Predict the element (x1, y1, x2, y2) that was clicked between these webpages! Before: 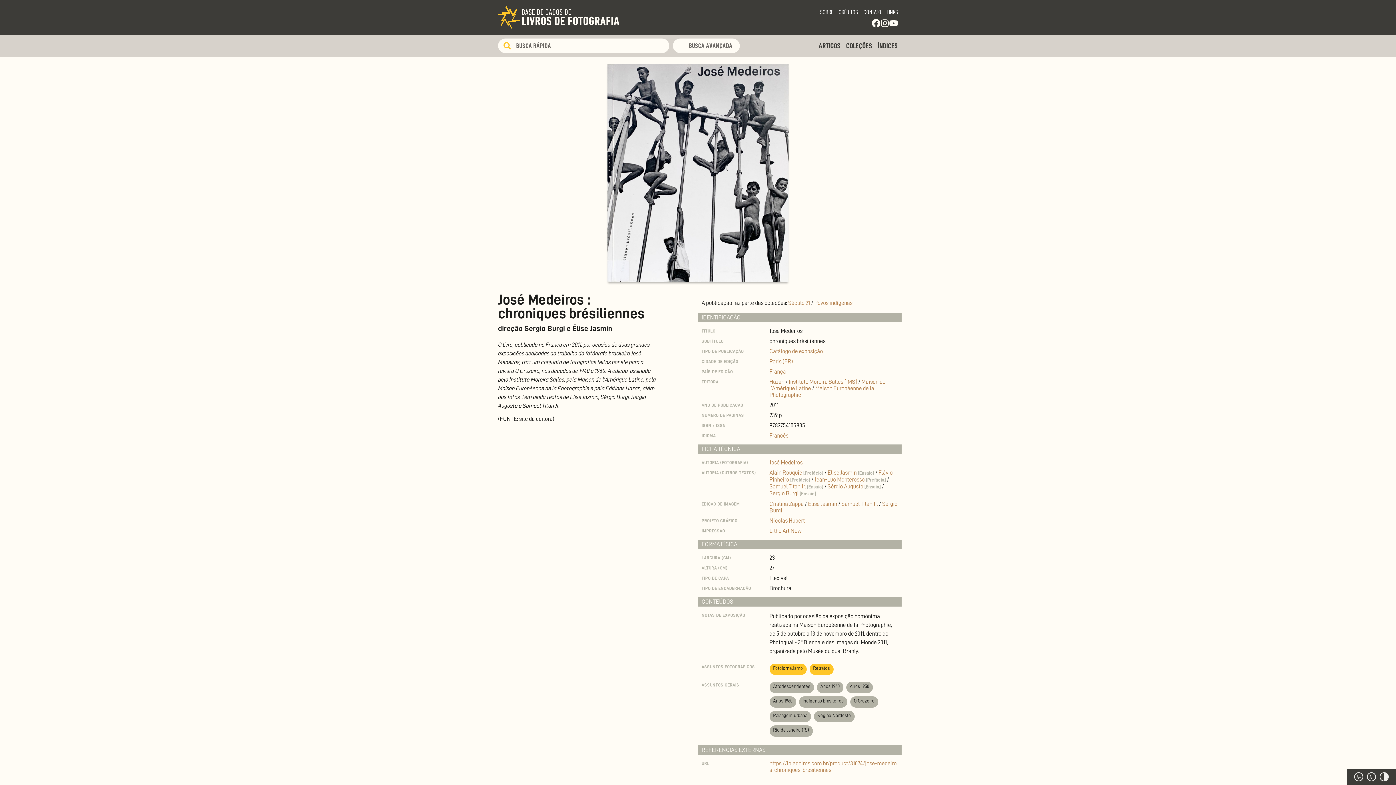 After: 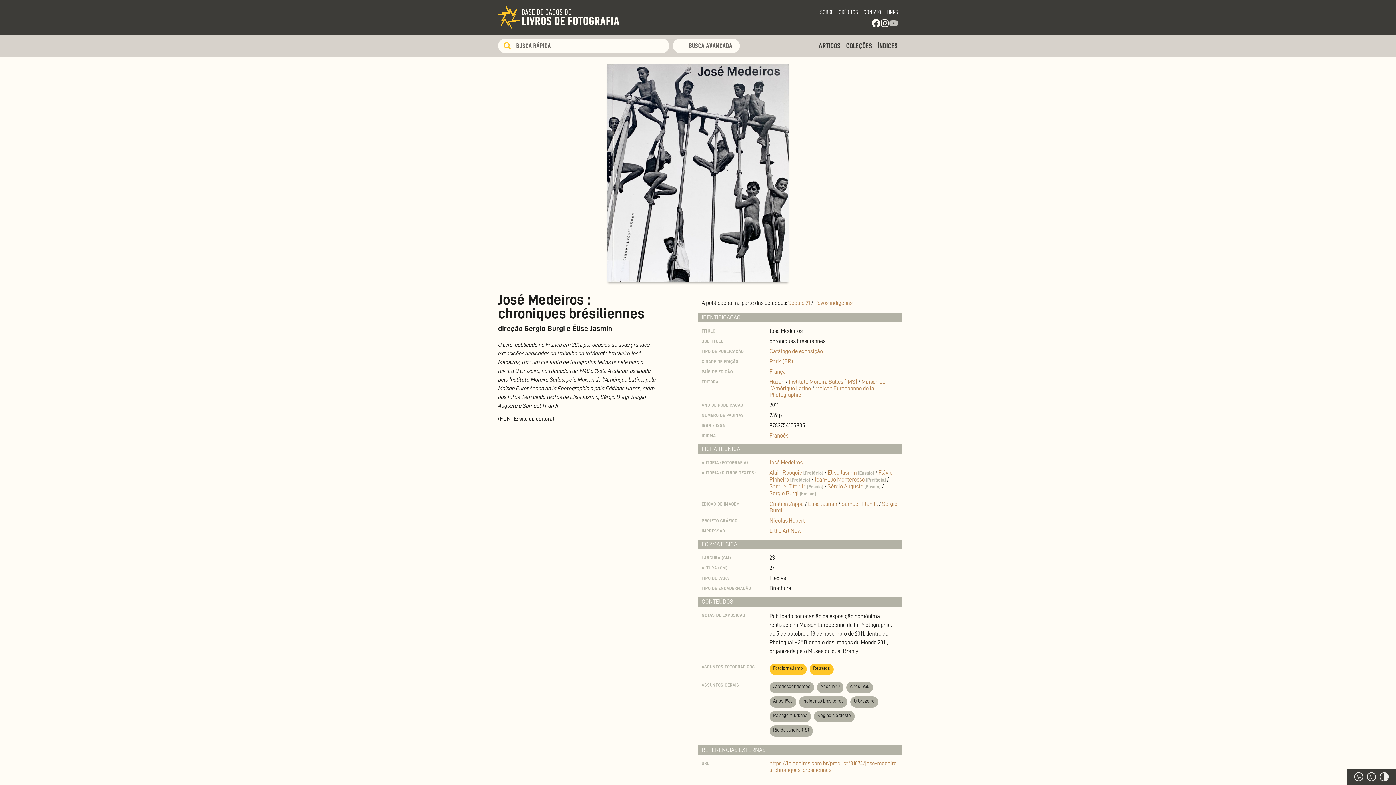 Action: bbox: (889, 18, 898, 27)